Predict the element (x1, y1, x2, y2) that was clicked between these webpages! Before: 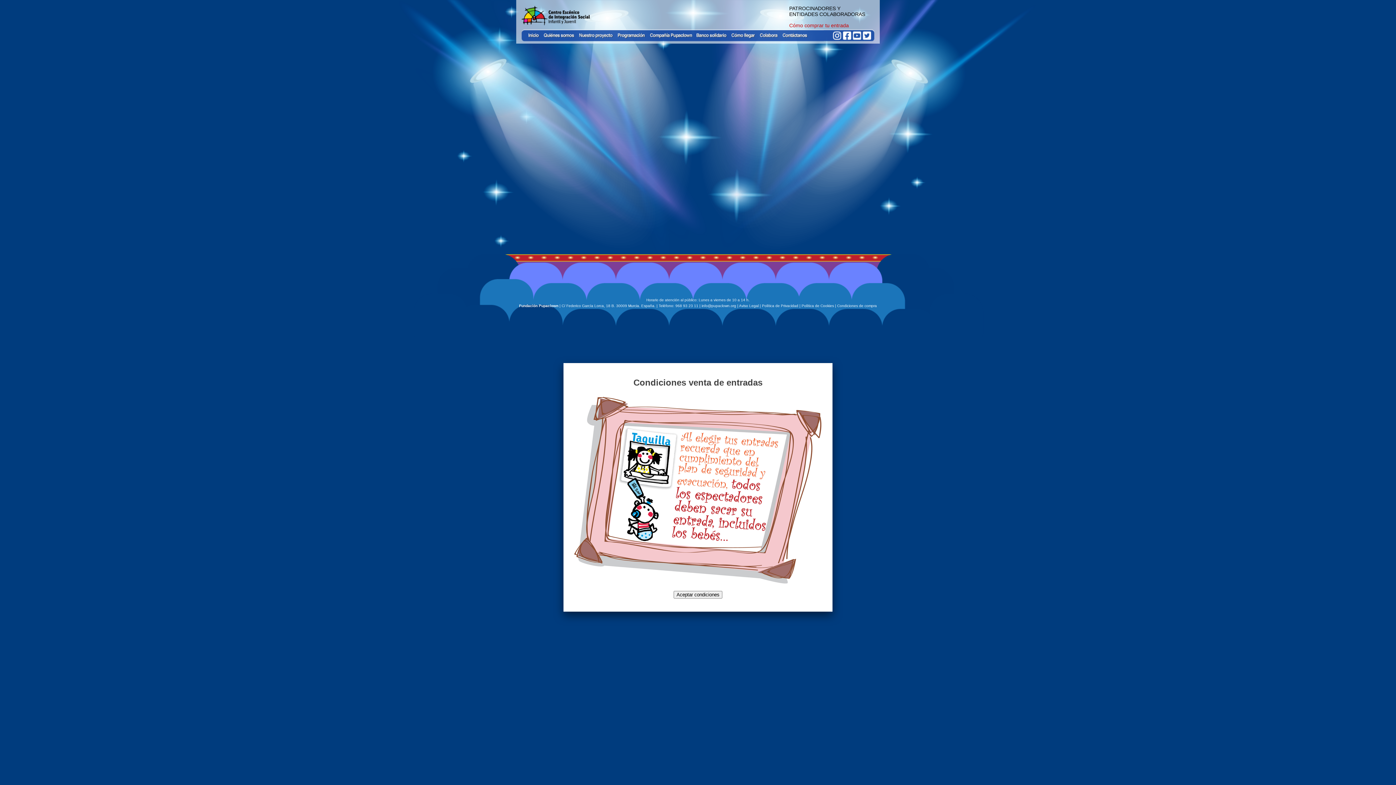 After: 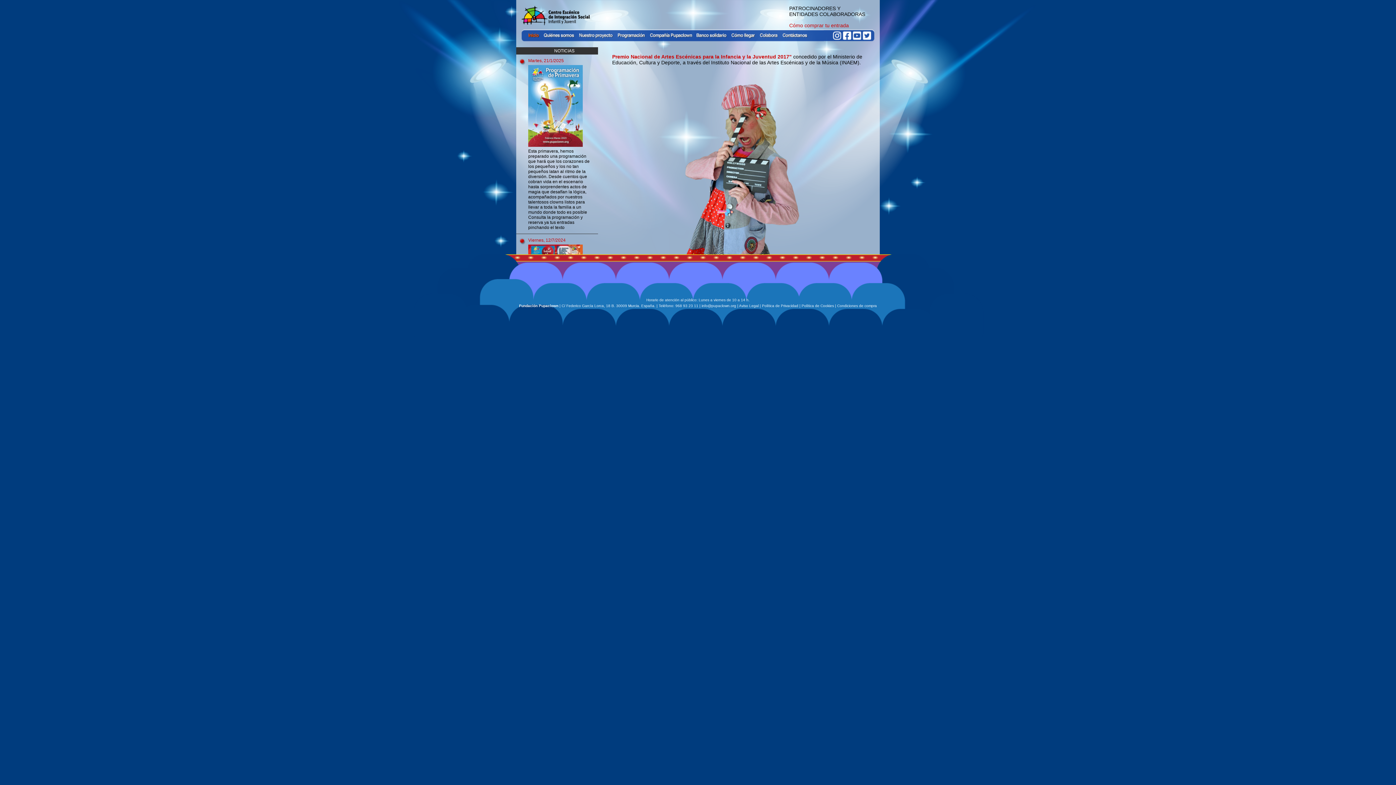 Action: bbox: (516, 37, 542, 43)